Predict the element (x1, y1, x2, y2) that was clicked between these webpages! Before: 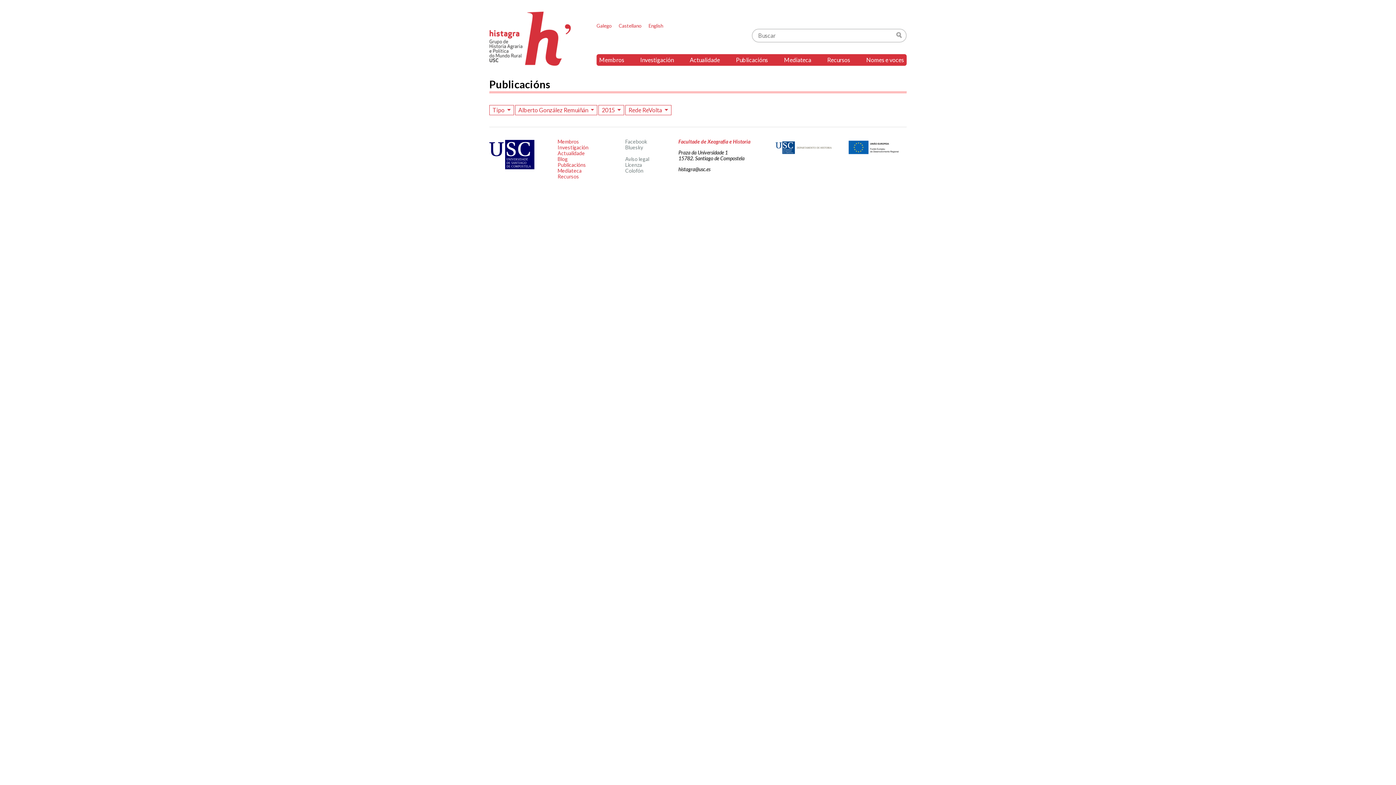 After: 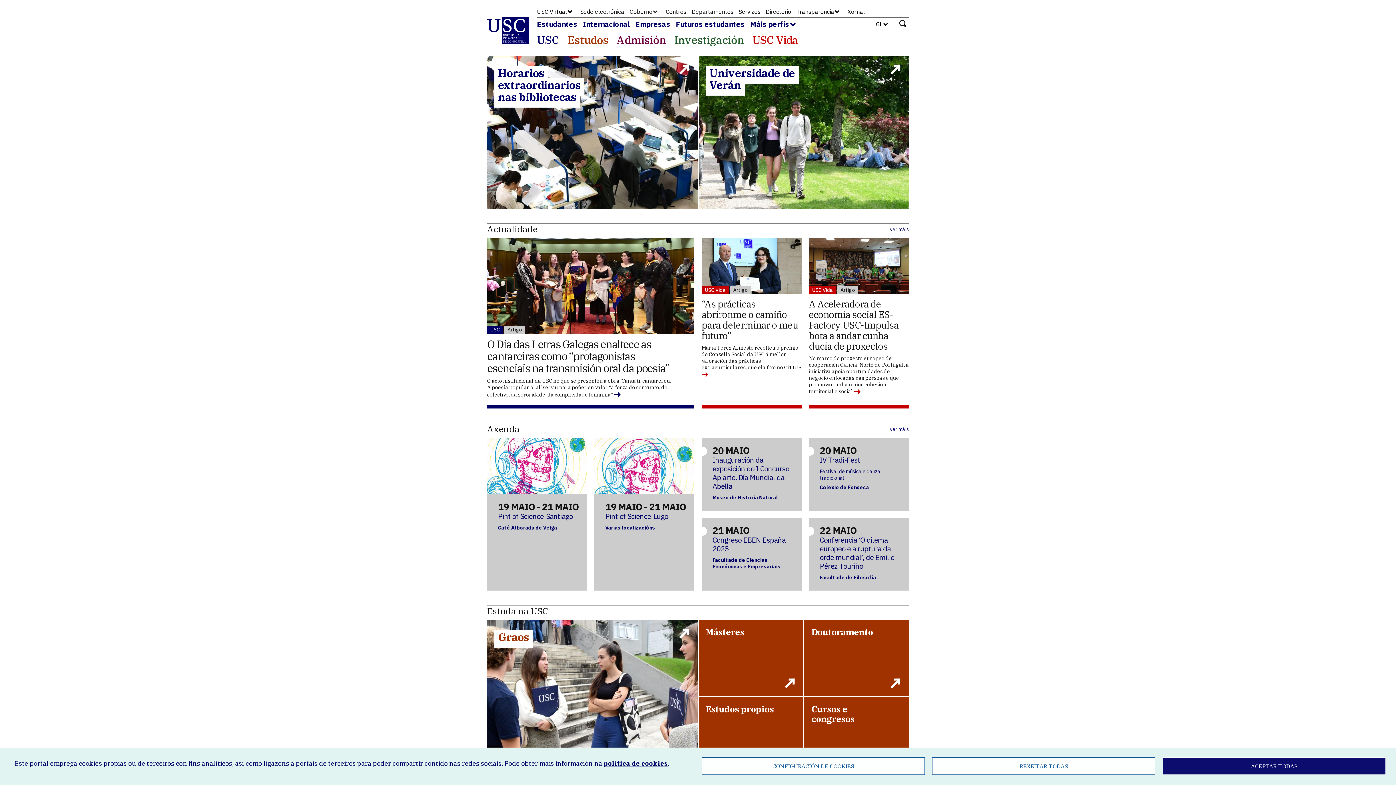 Action: bbox: (775, 150, 832, 157)